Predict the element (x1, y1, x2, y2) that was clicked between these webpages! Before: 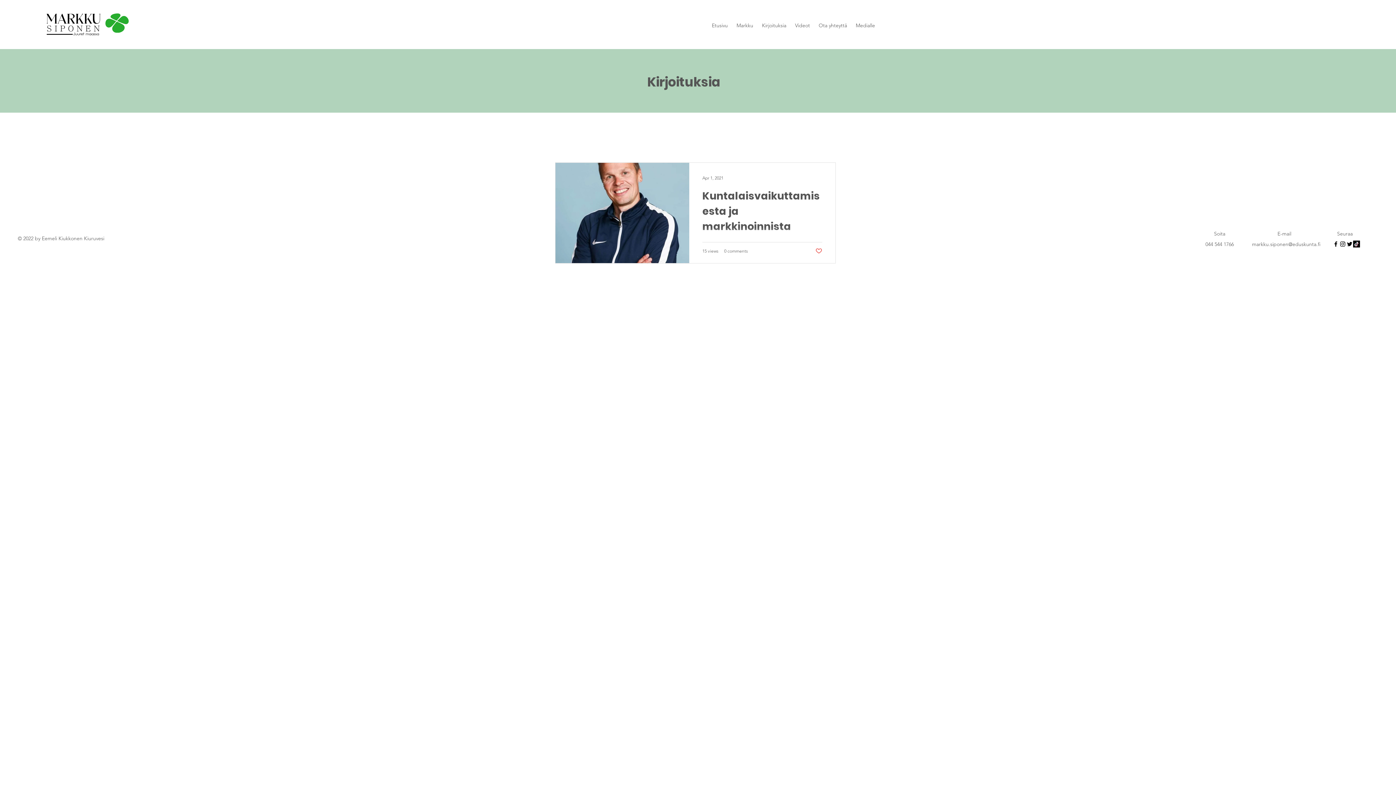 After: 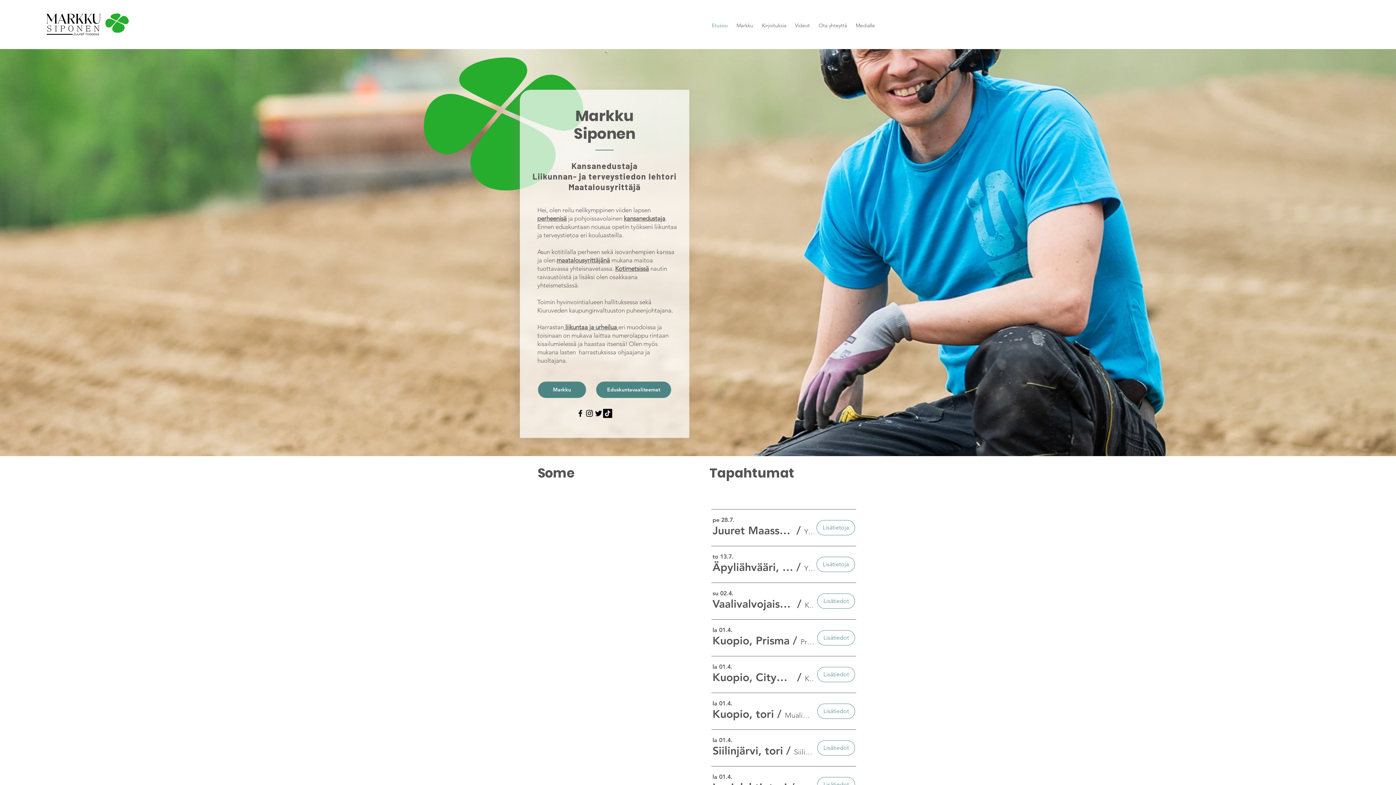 Action: bbox: (46, 13, 100, 35)